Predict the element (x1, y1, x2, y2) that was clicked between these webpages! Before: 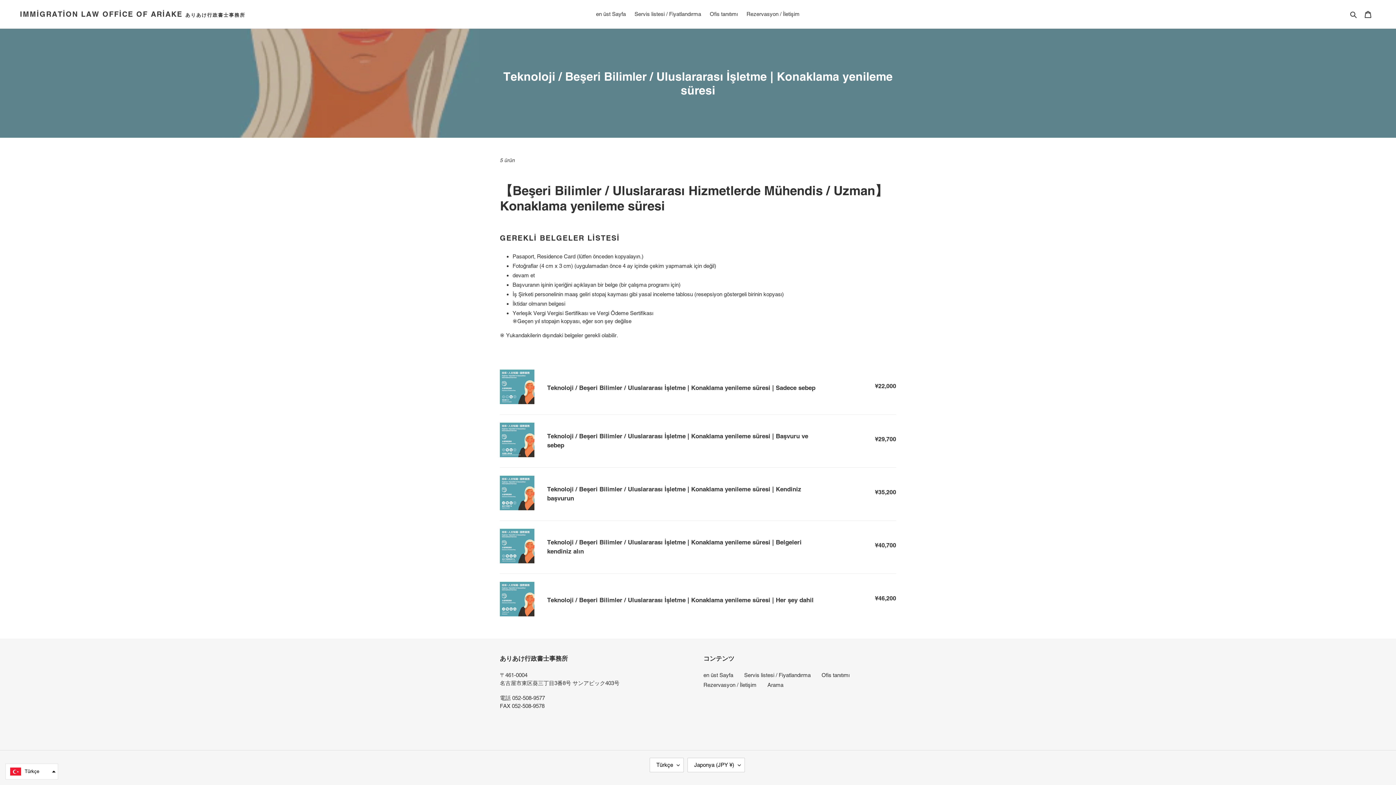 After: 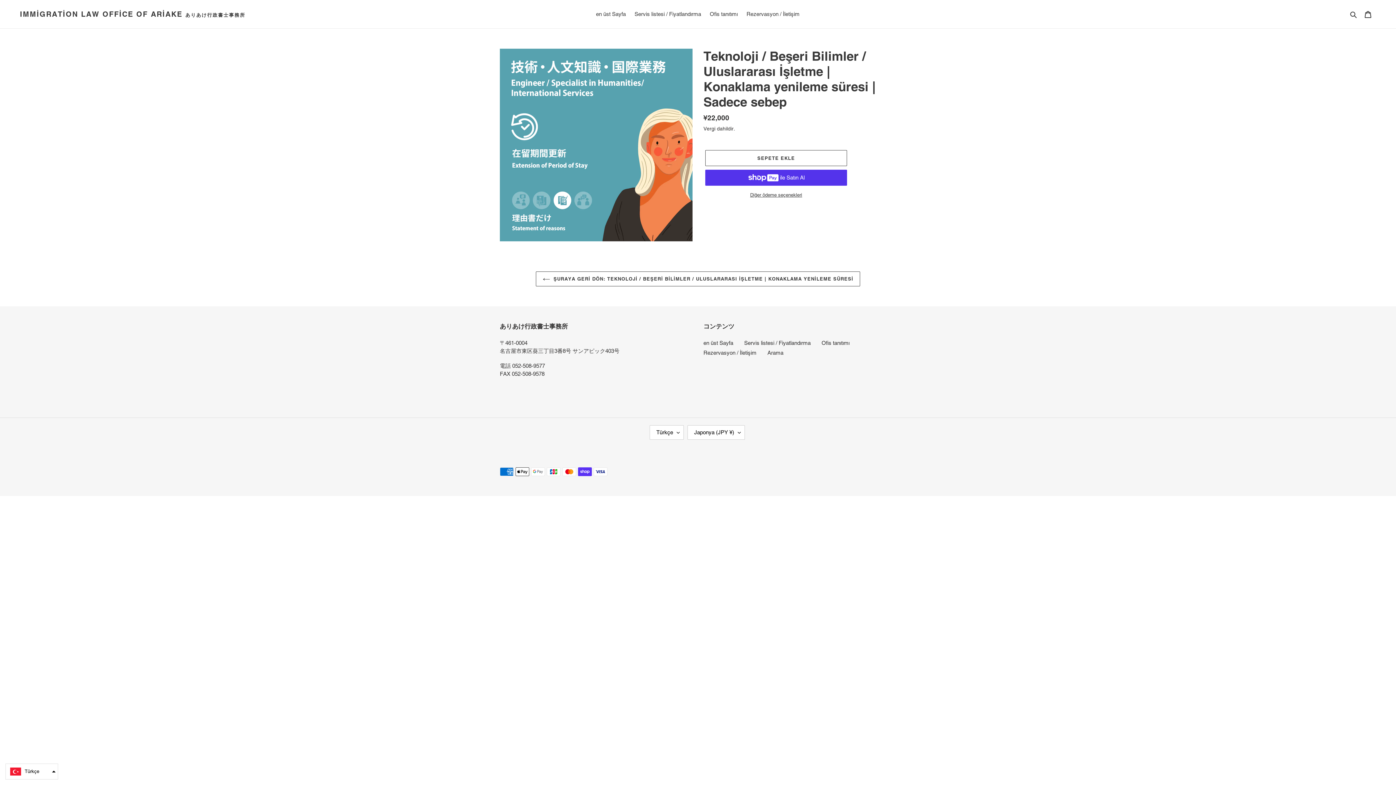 Action: bbox: (500, 369, 896, 406) label: Teknoloji / Beşeri Bilimler / Uluslararası İşletme | Konaklama yenileme süresi | Sadece sebep